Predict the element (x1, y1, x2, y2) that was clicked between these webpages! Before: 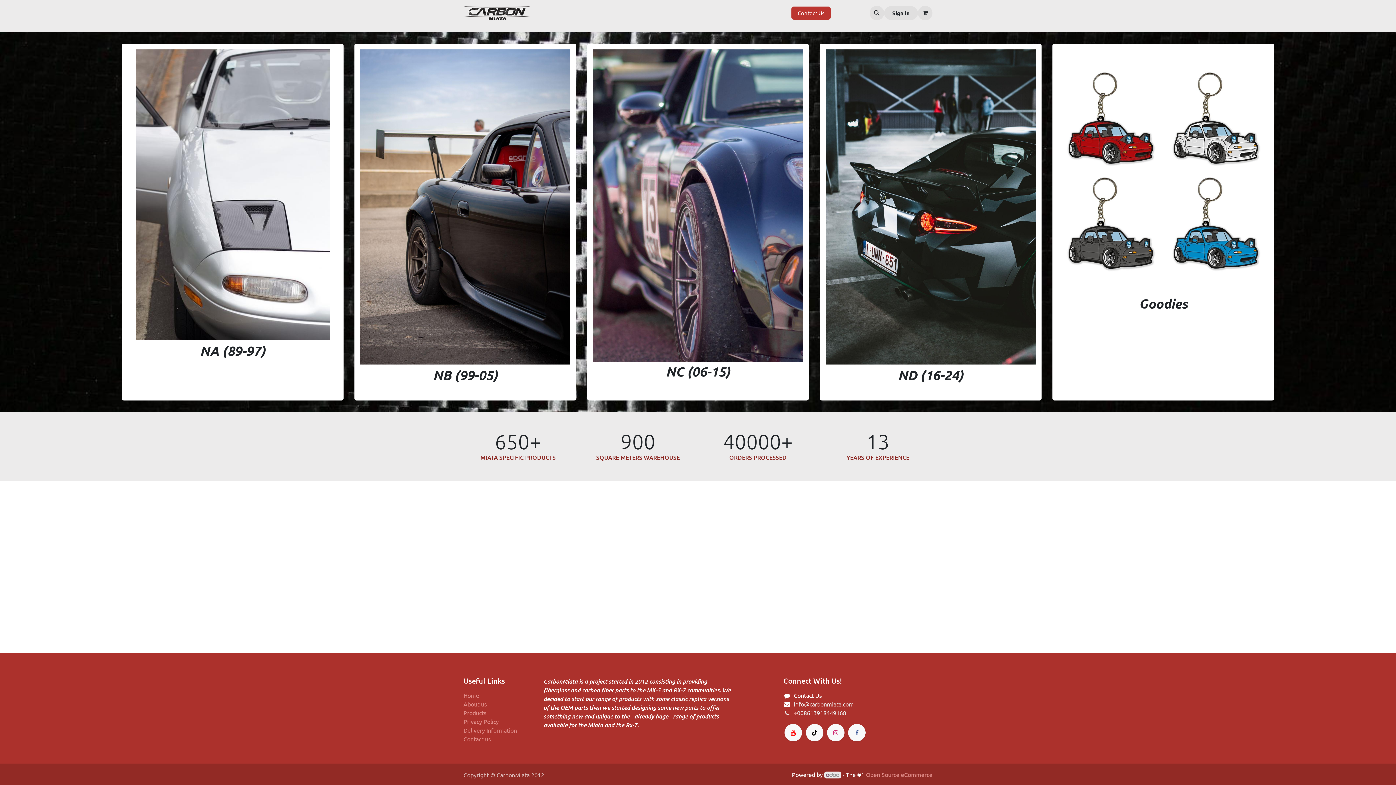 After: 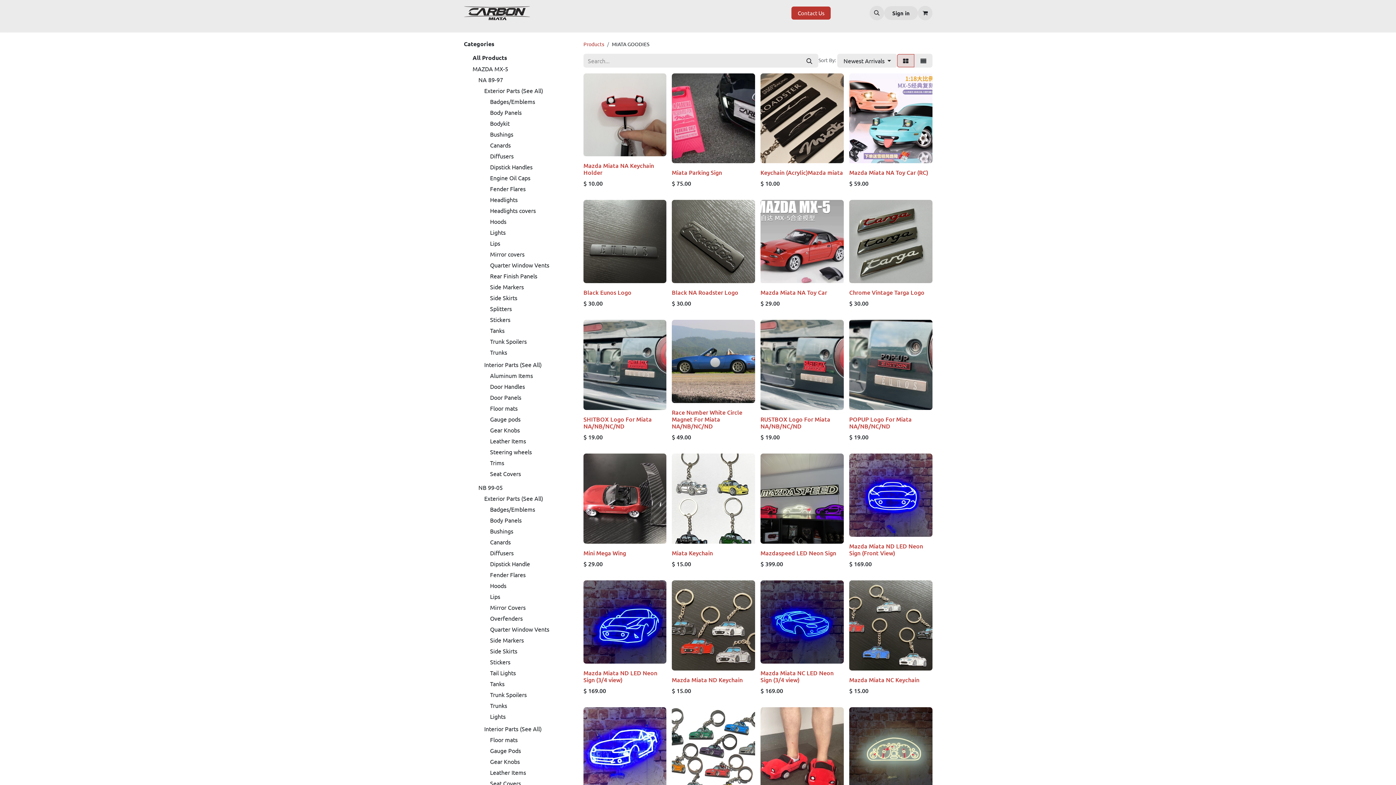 Action: bbox: (1058, 162, 1268, 176)